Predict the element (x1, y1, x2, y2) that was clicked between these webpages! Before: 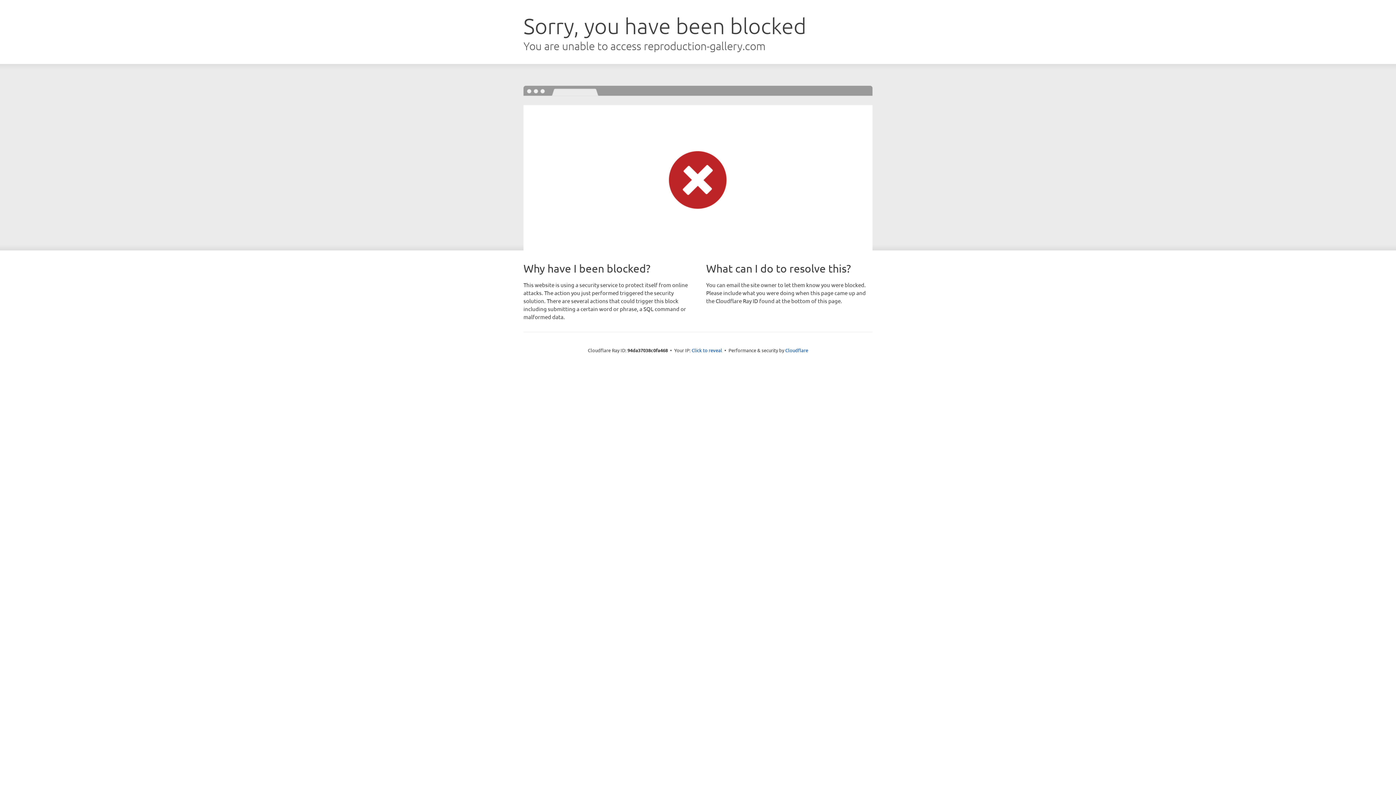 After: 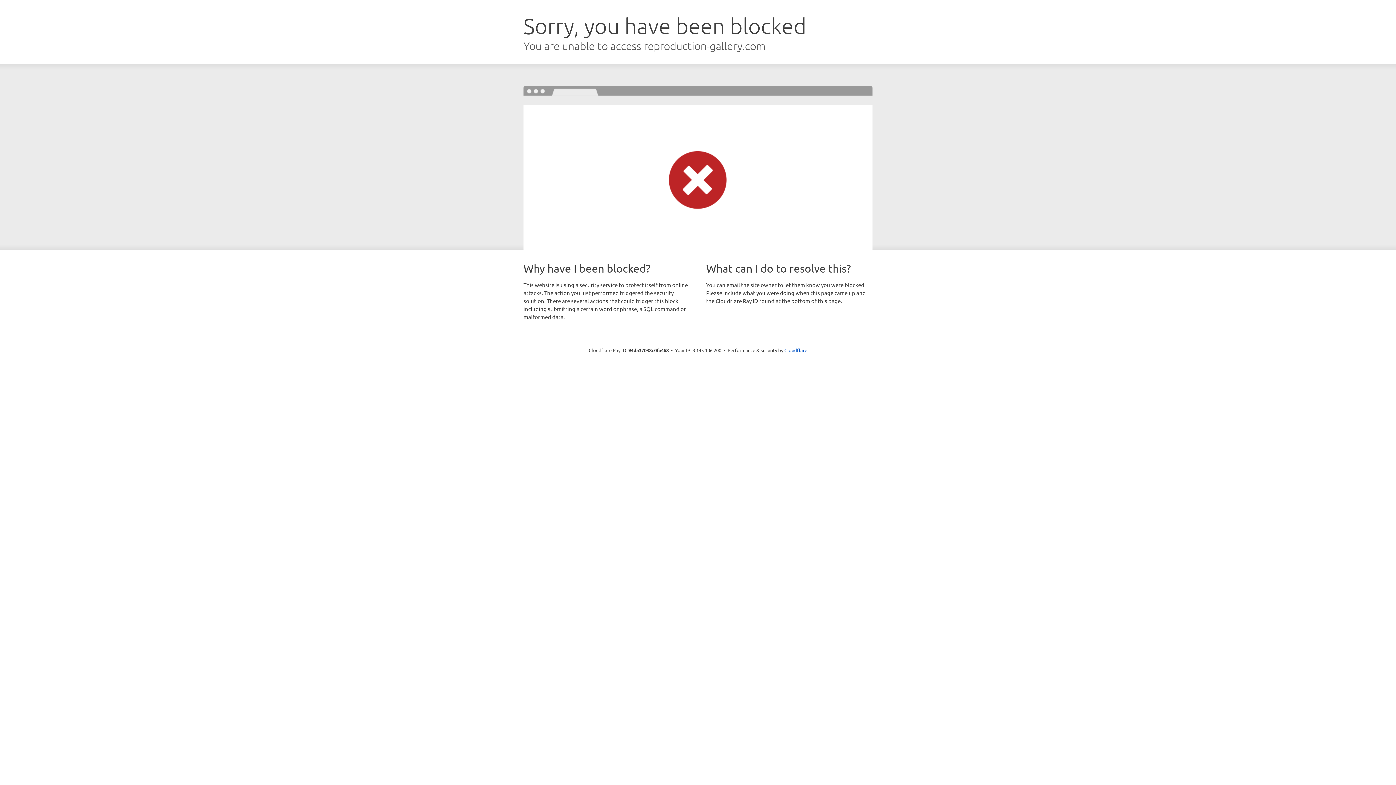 Action: label: Click to reveal bbox: (691, 346, 722, 353)